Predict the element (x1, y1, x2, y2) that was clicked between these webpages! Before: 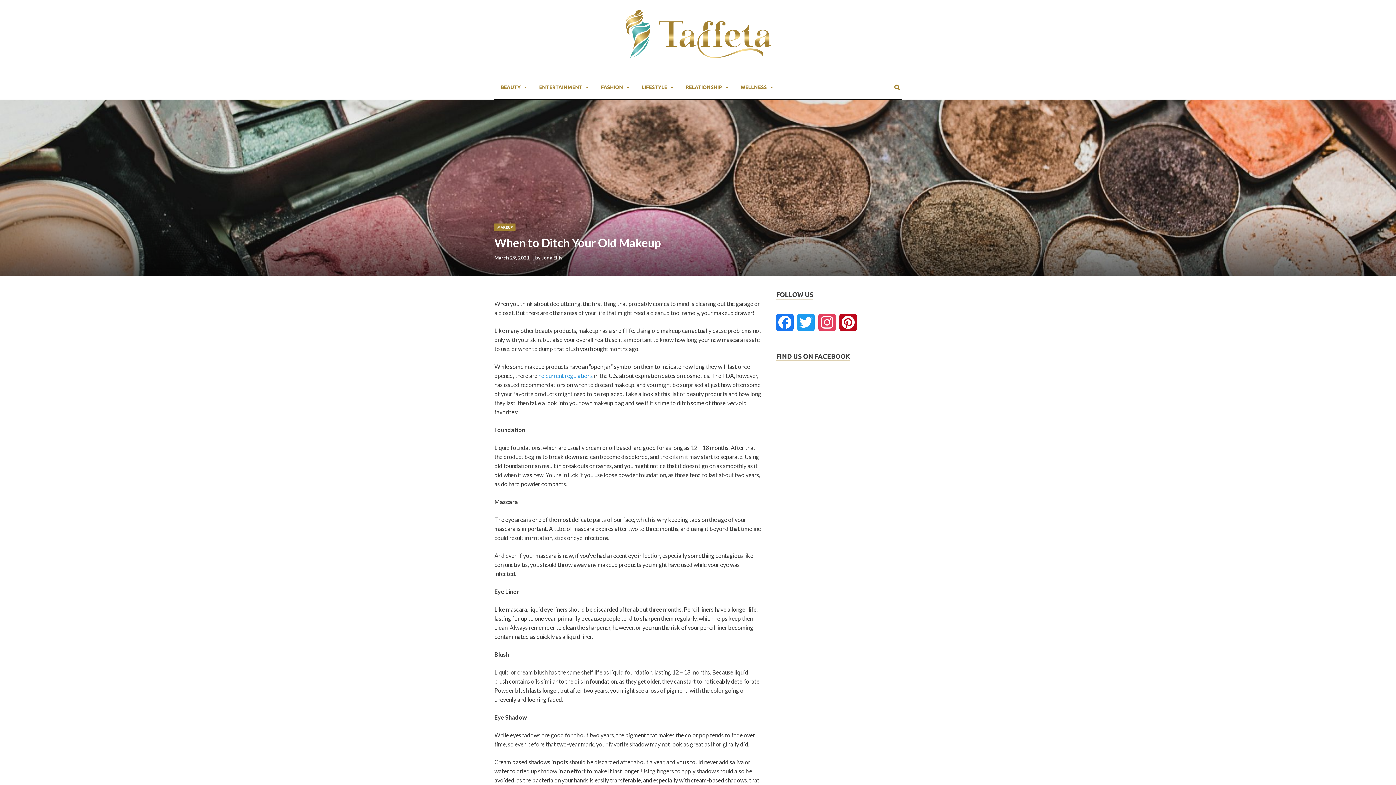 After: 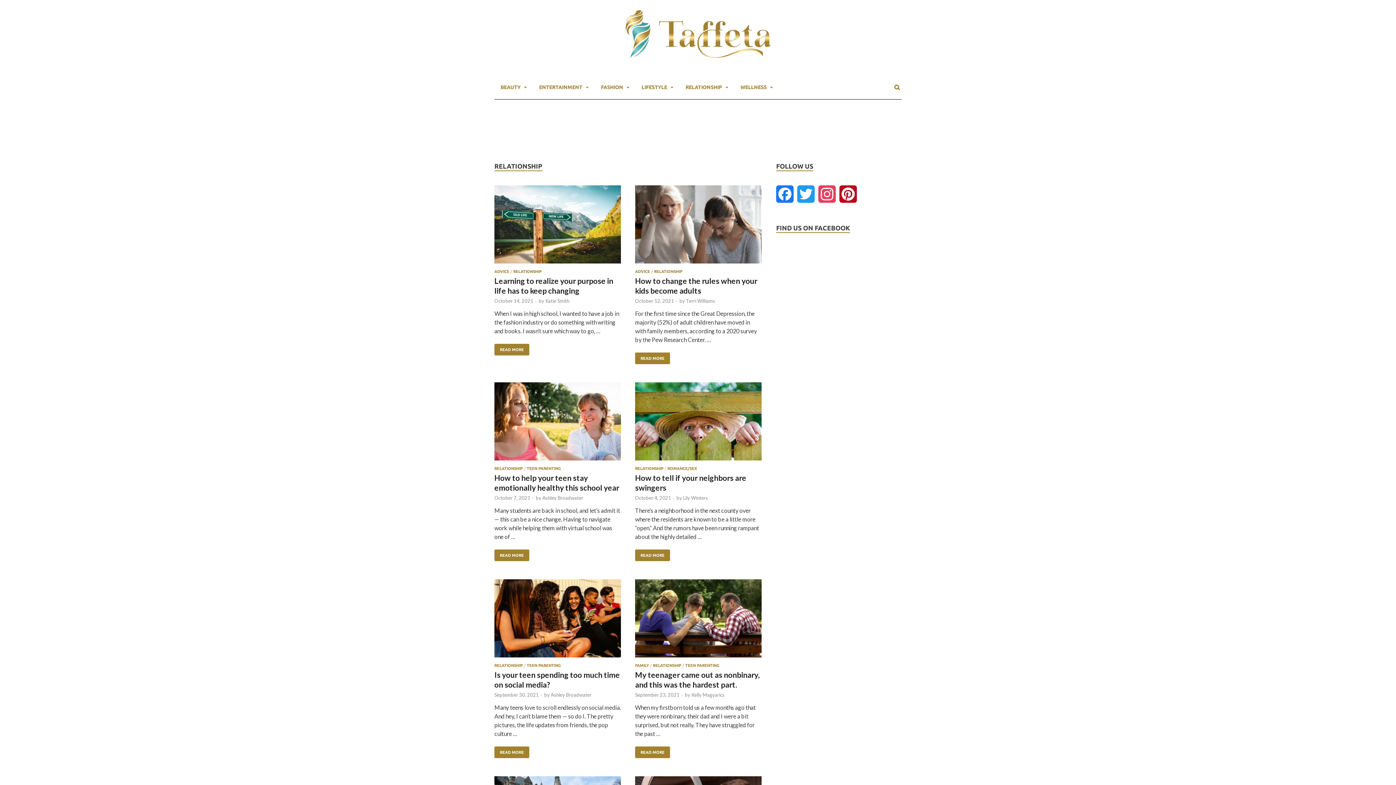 Action: label: RELATIONSHIP bbox: (679, 79, 734, 95)